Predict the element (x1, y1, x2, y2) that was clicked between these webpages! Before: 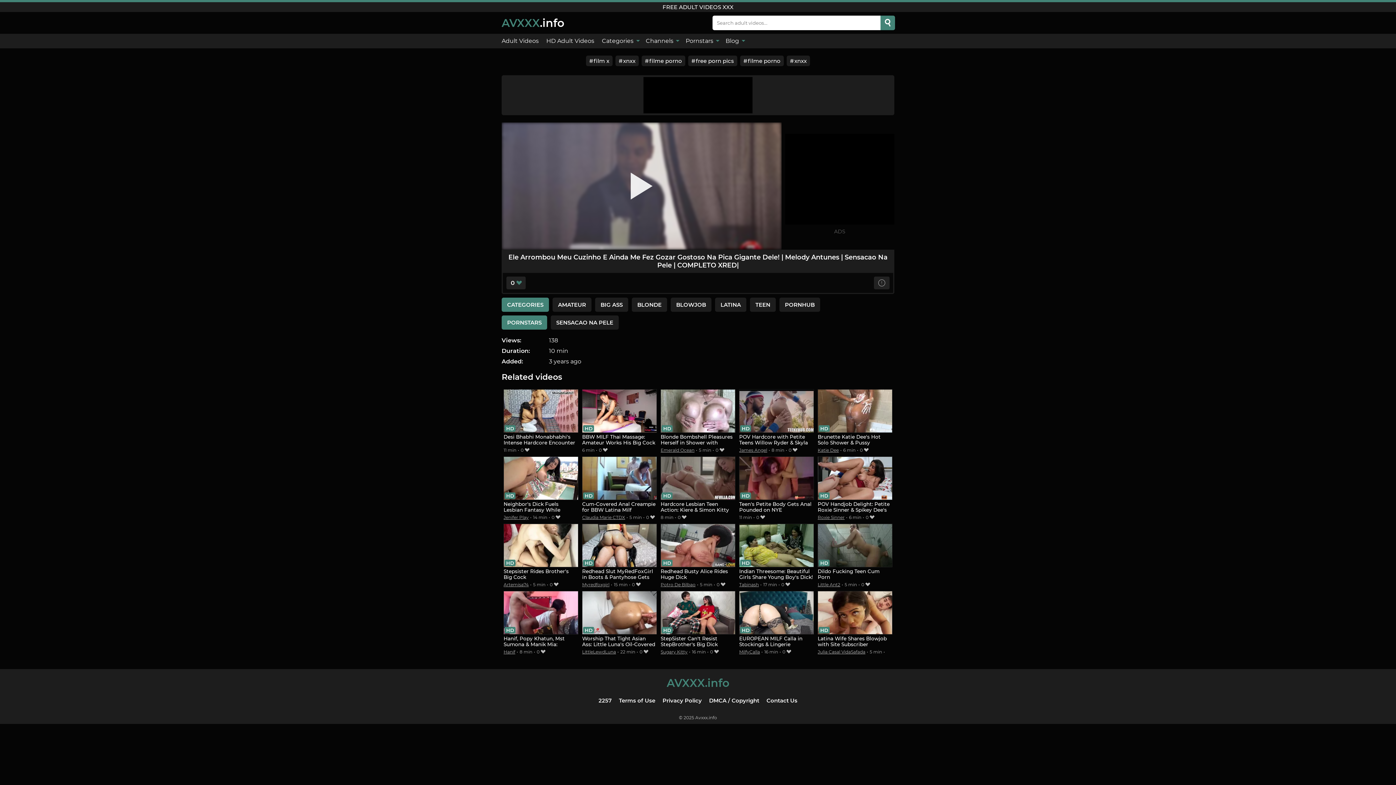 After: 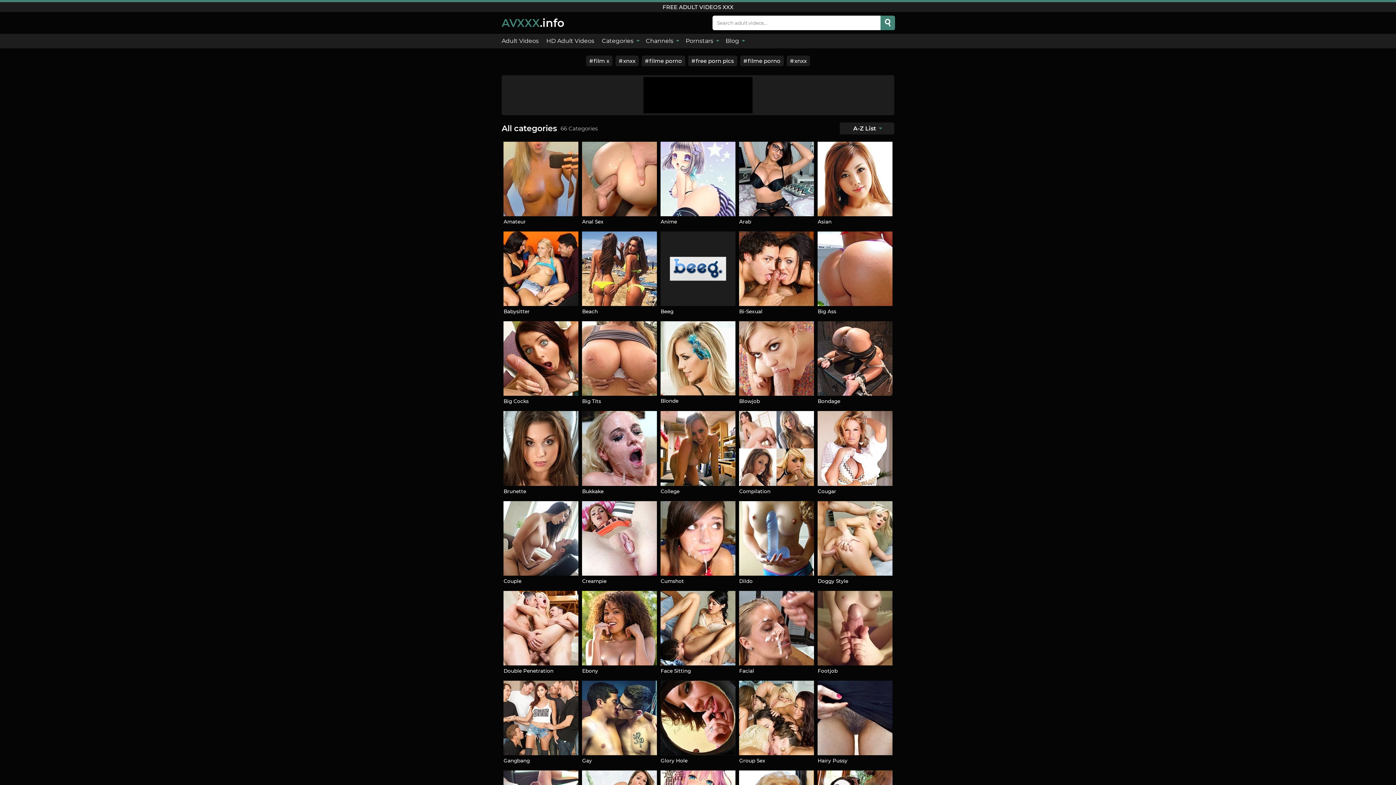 Action: bbox: (598, 33, 642, 48) label: Categories 